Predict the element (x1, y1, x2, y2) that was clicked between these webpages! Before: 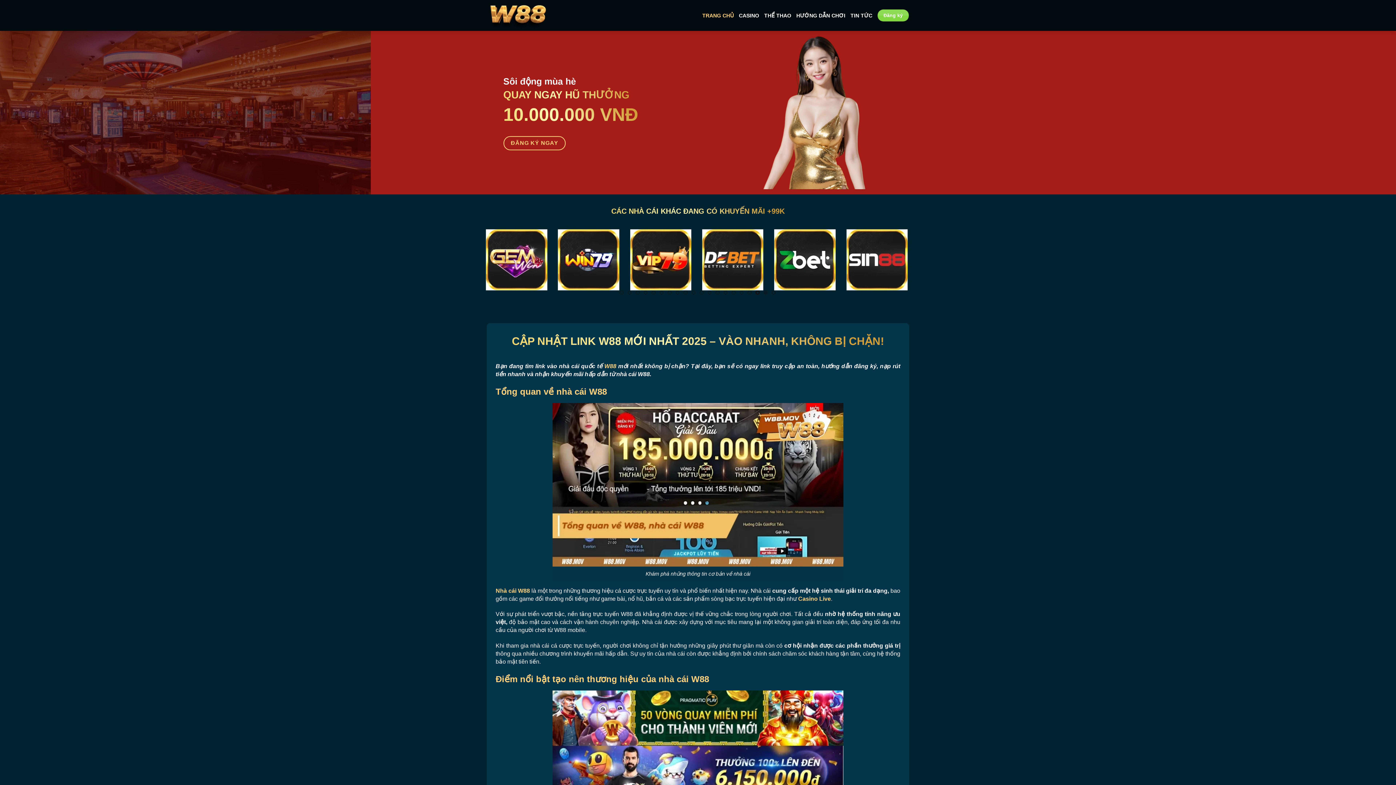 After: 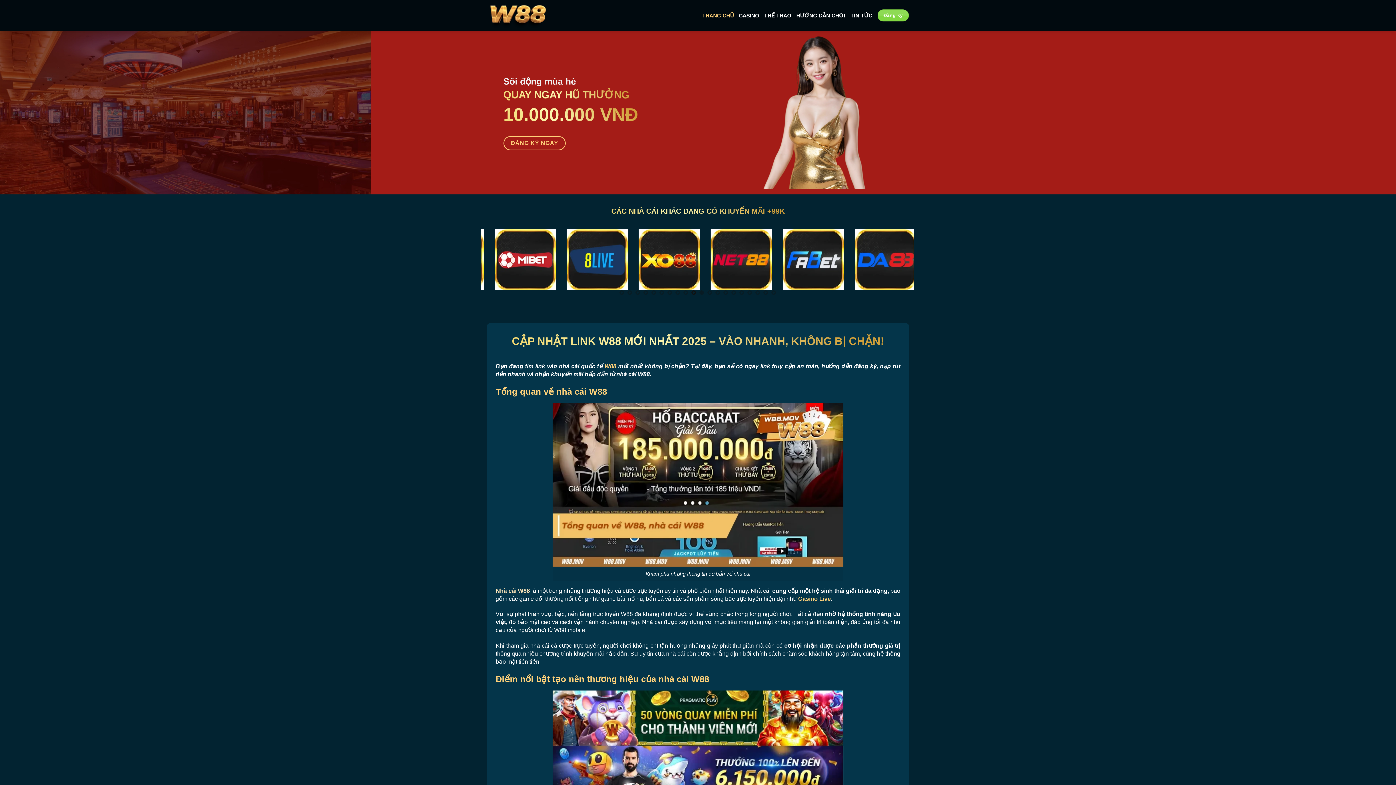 Action: bbox: (495, 587, 530, 594) label: Nhà cái W88